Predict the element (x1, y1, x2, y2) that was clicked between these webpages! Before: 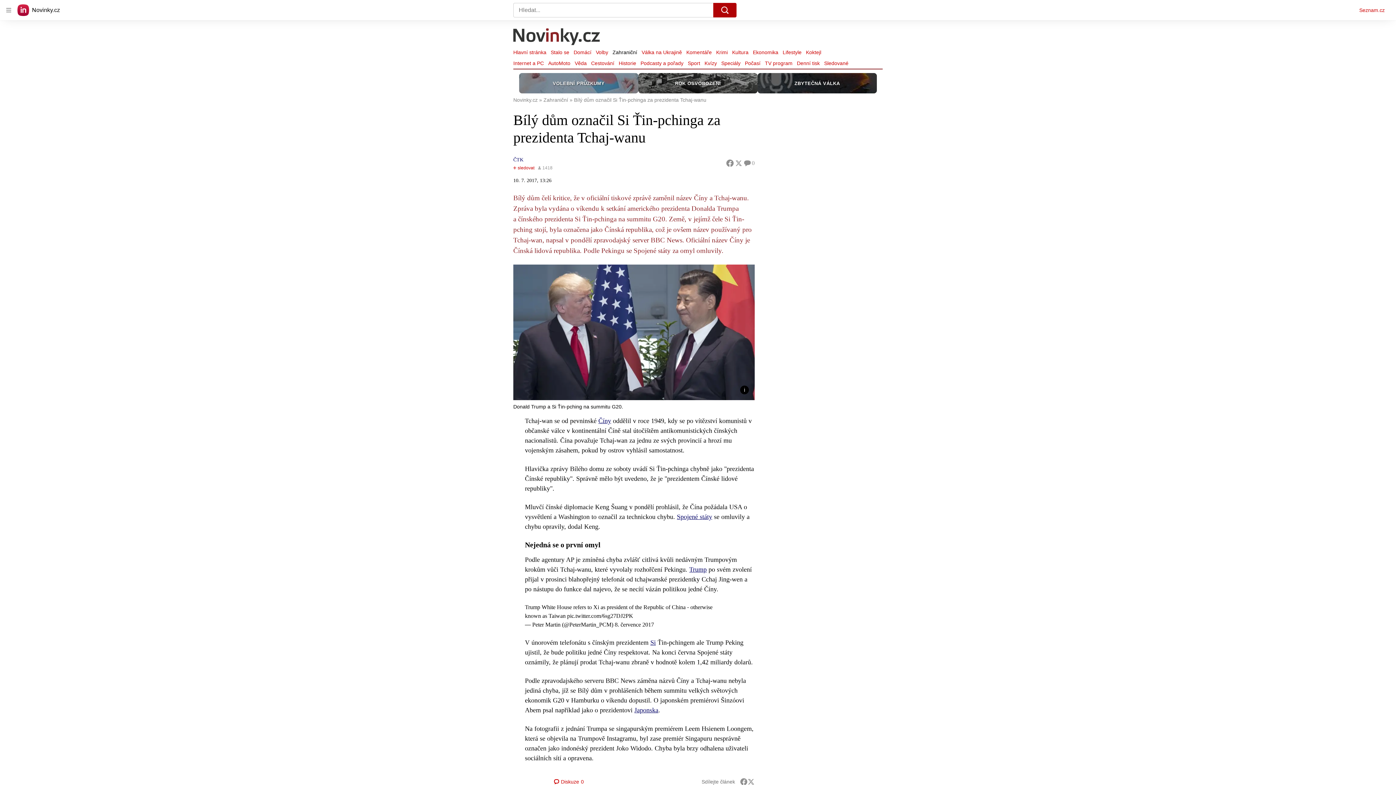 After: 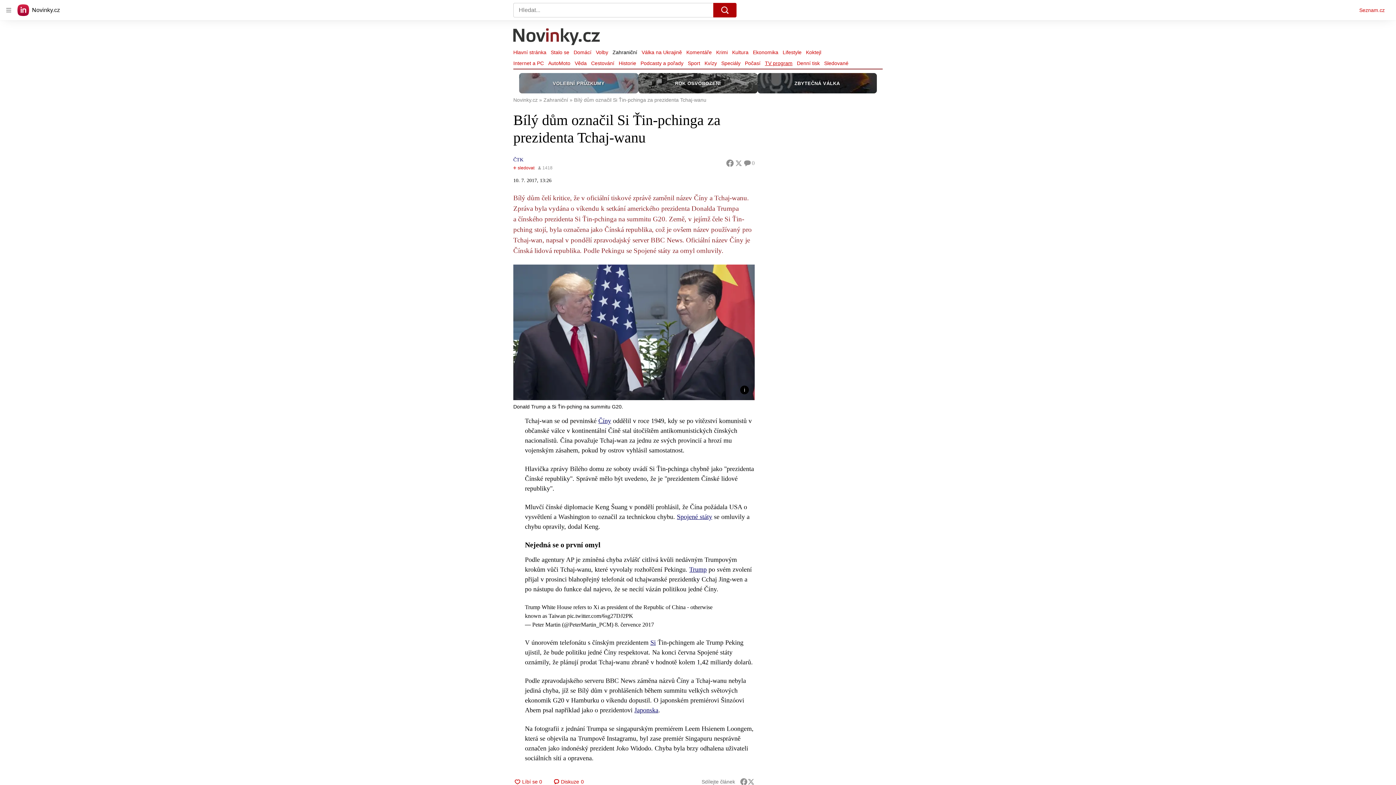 Action: bbox: (762, 58, 794, 68) label: TV program